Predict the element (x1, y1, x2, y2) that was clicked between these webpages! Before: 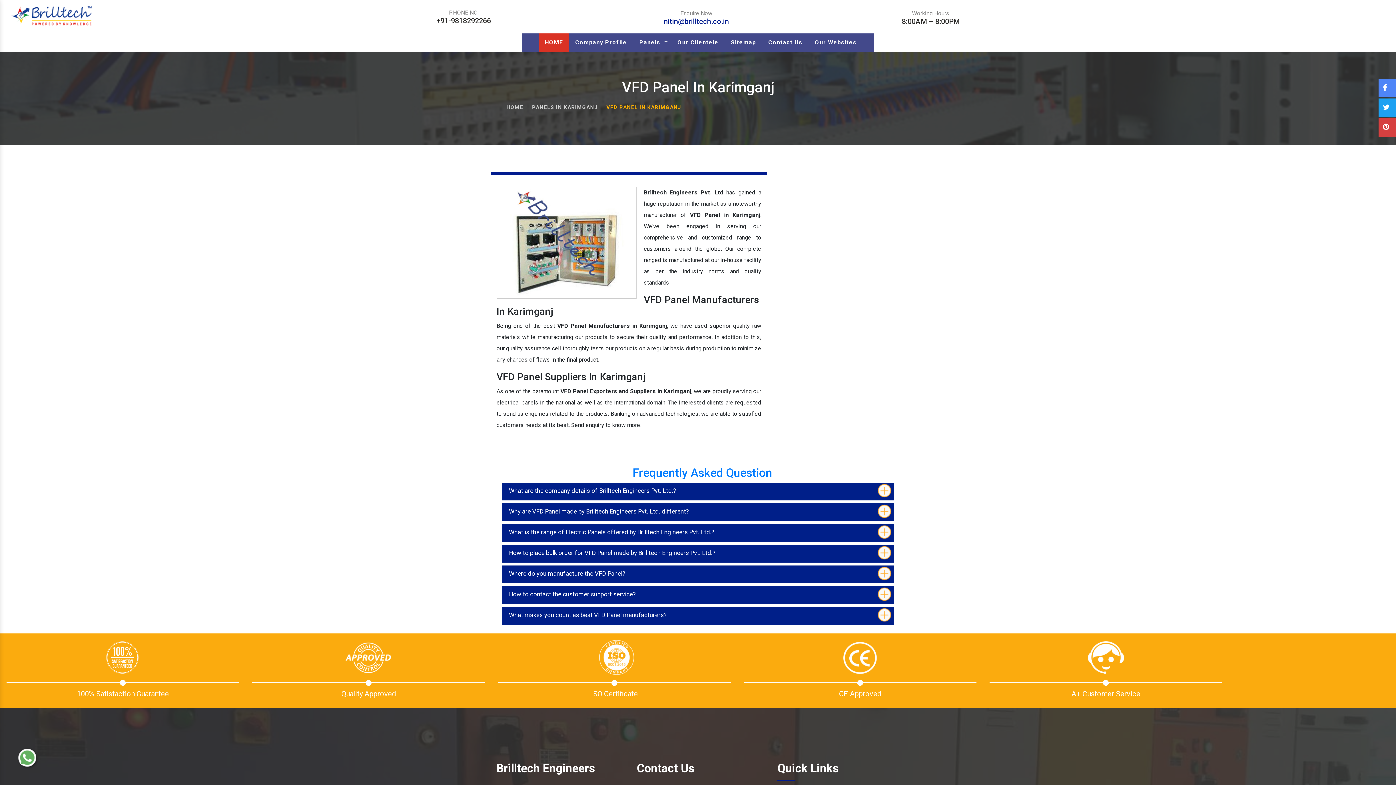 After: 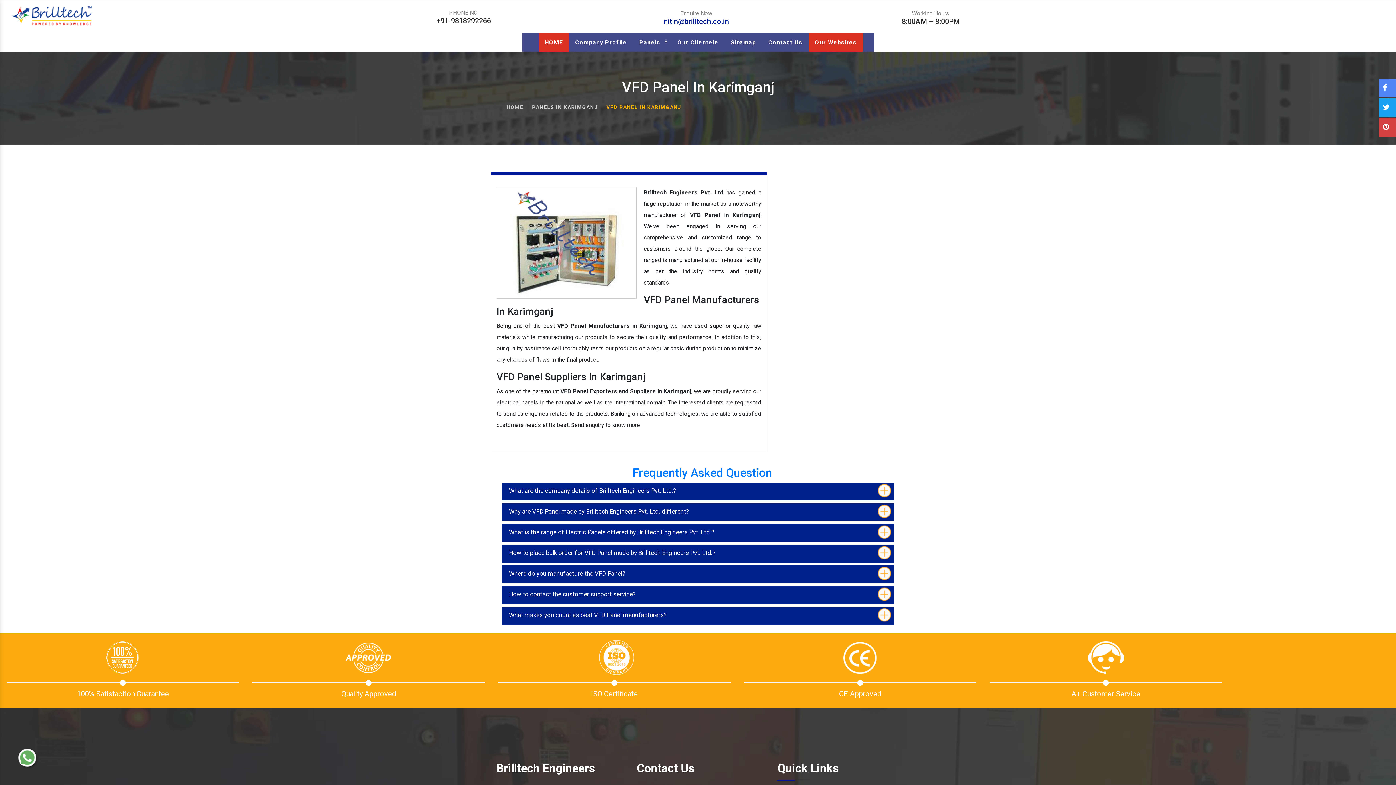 Action: bbox: (808, 33, 863, 51) label: Our Websites